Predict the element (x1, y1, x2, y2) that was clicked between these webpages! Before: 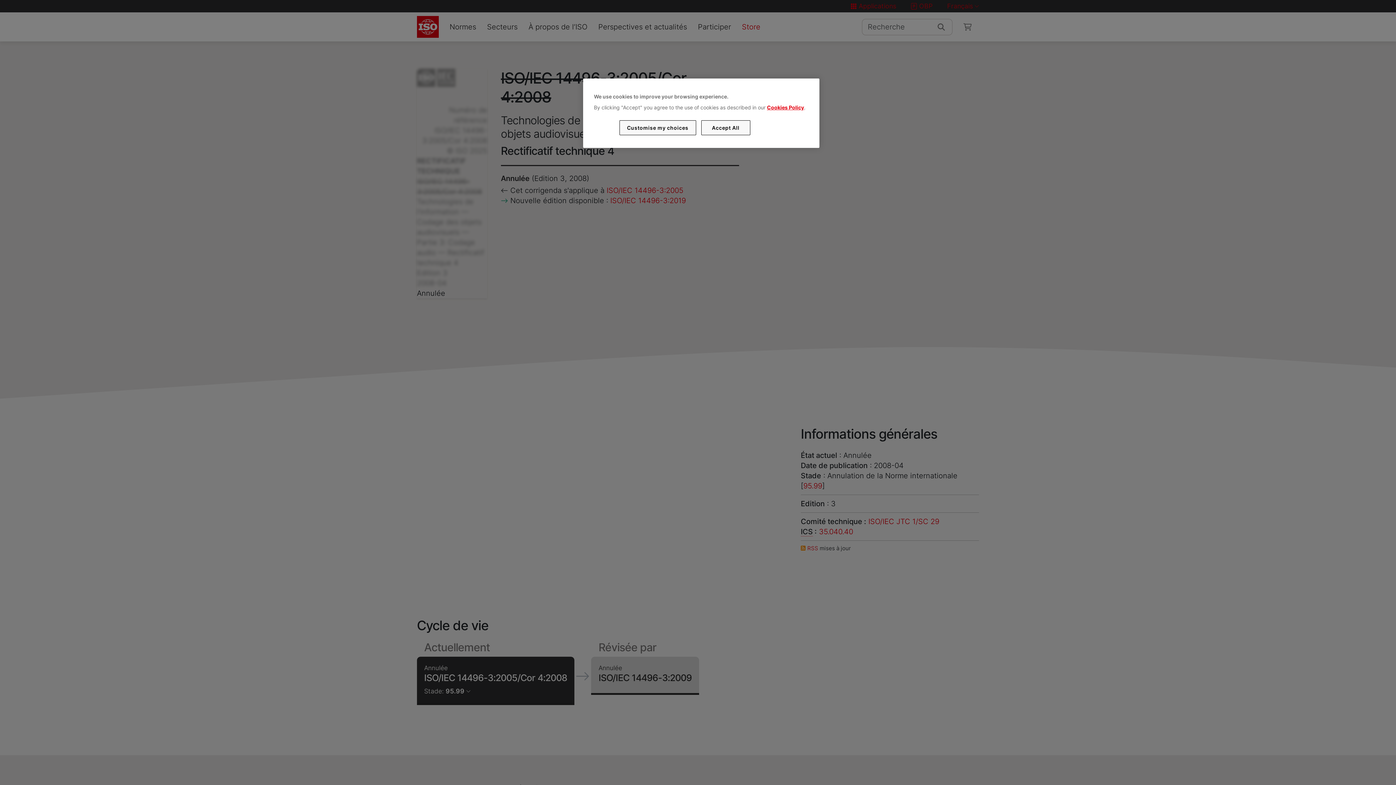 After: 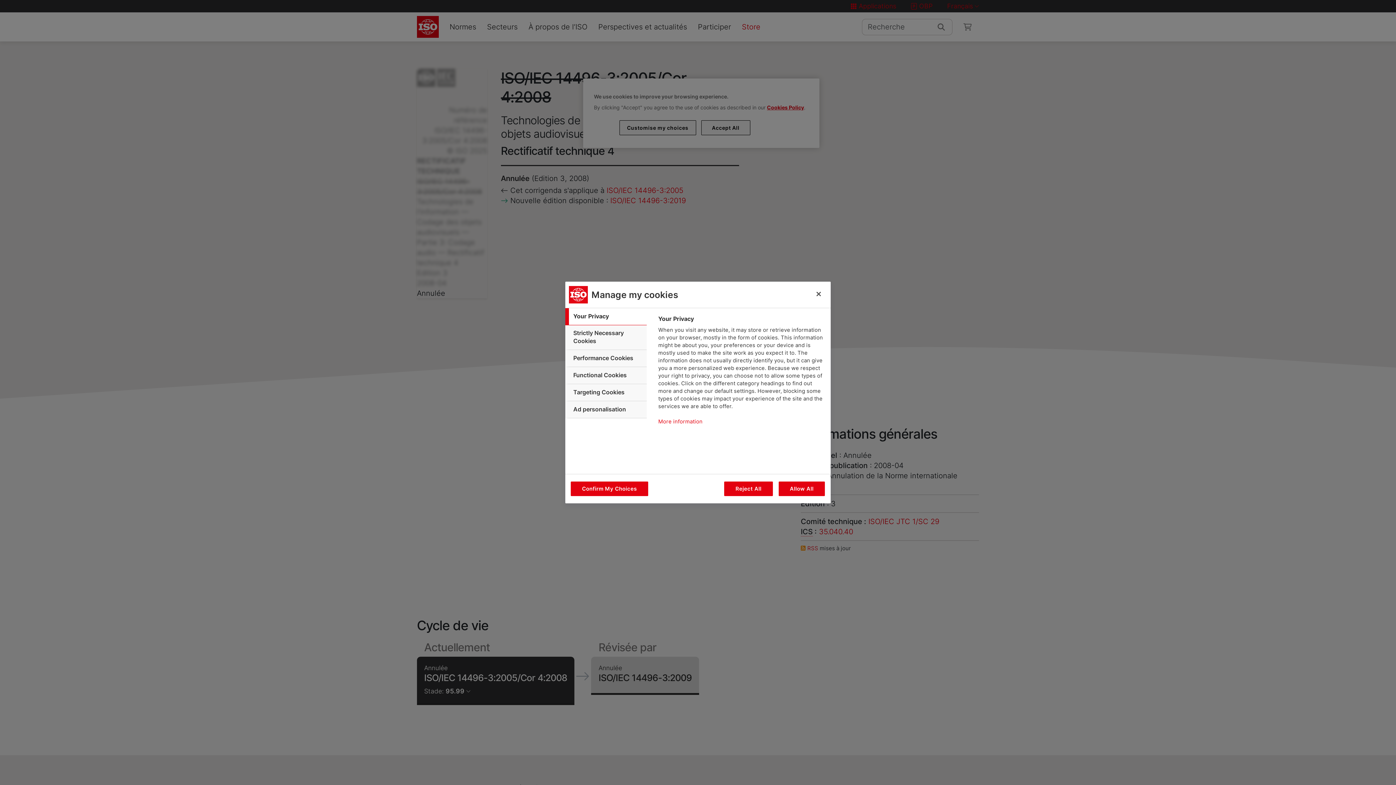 Action: bbox: (619, 120, 696, 135) label: Customise my choices